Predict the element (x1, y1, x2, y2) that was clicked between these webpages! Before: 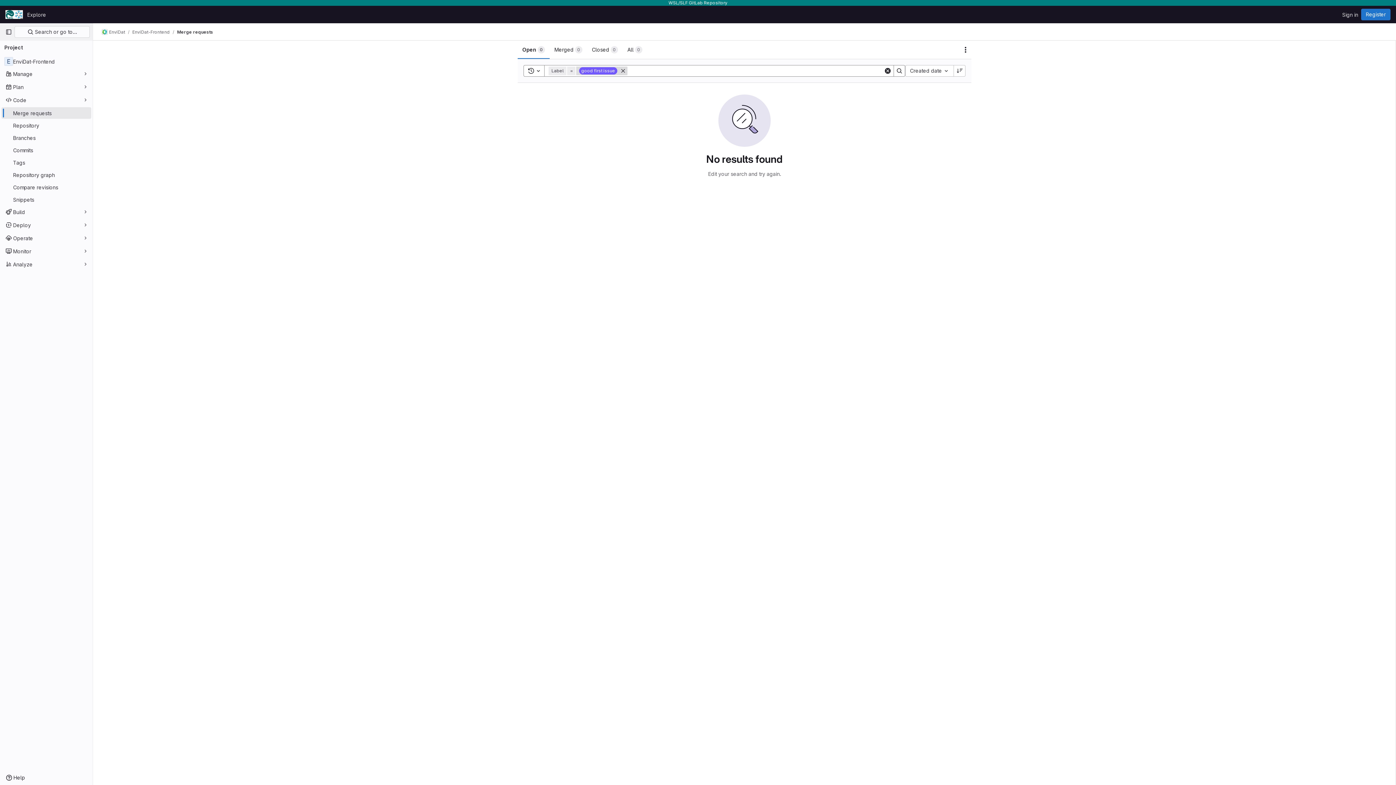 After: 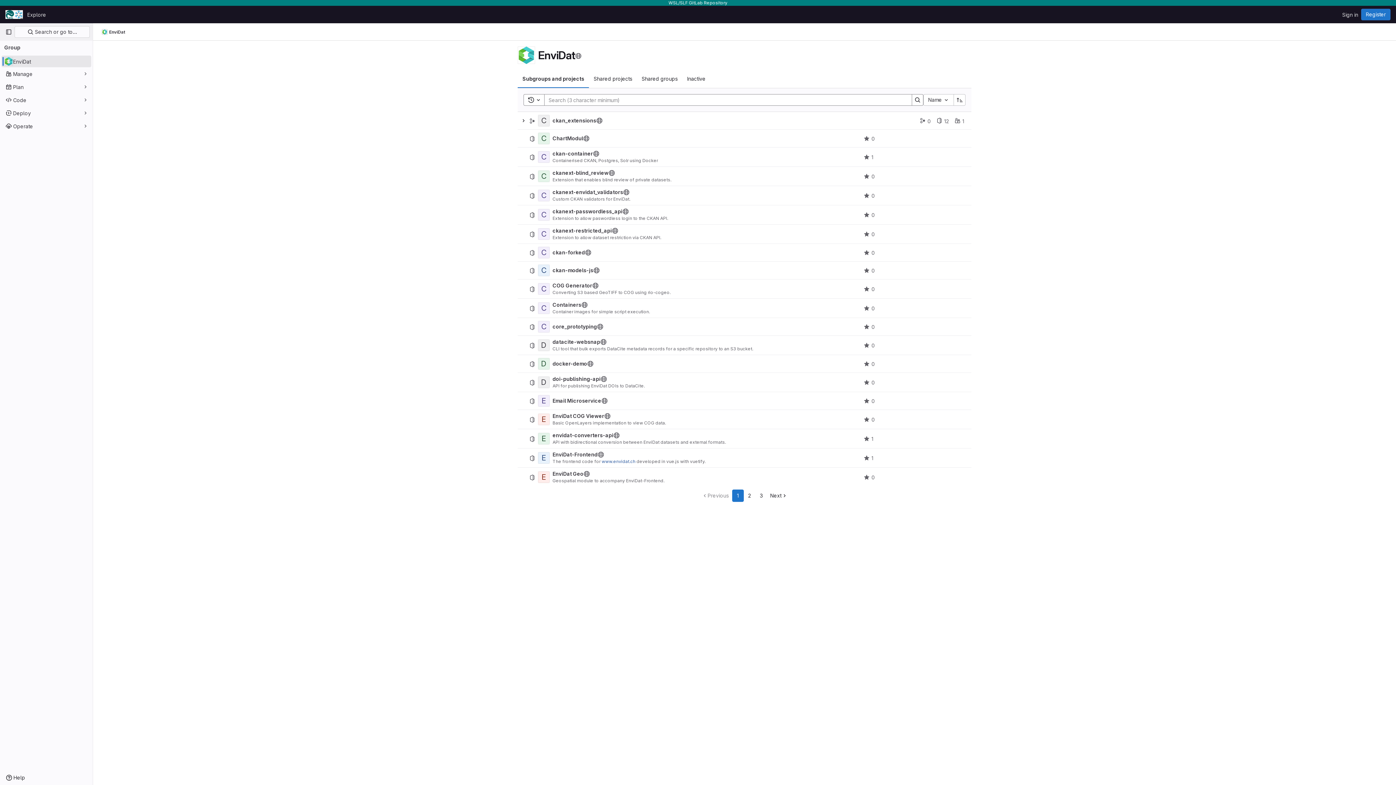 Action: label: EnviDat bbox: (101, 28, 125, 35)